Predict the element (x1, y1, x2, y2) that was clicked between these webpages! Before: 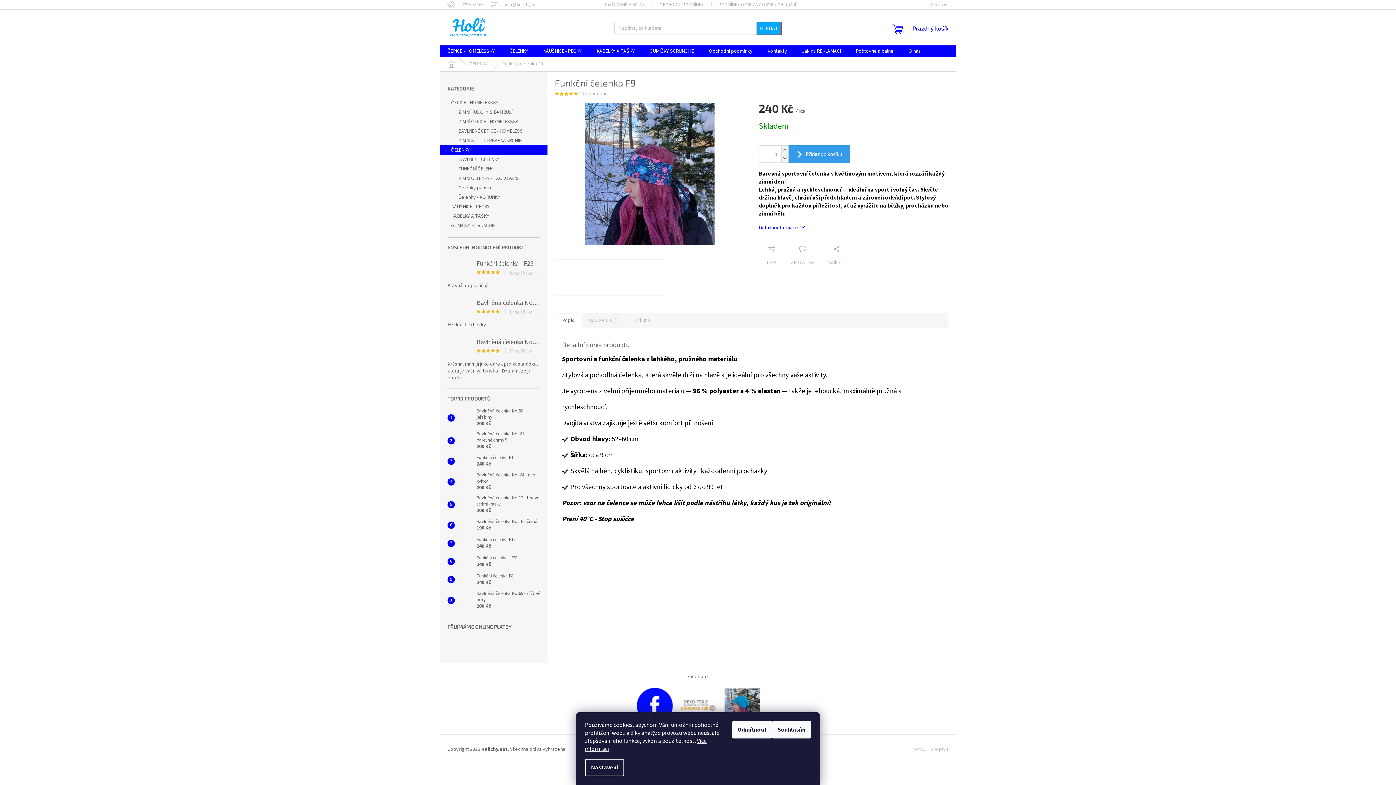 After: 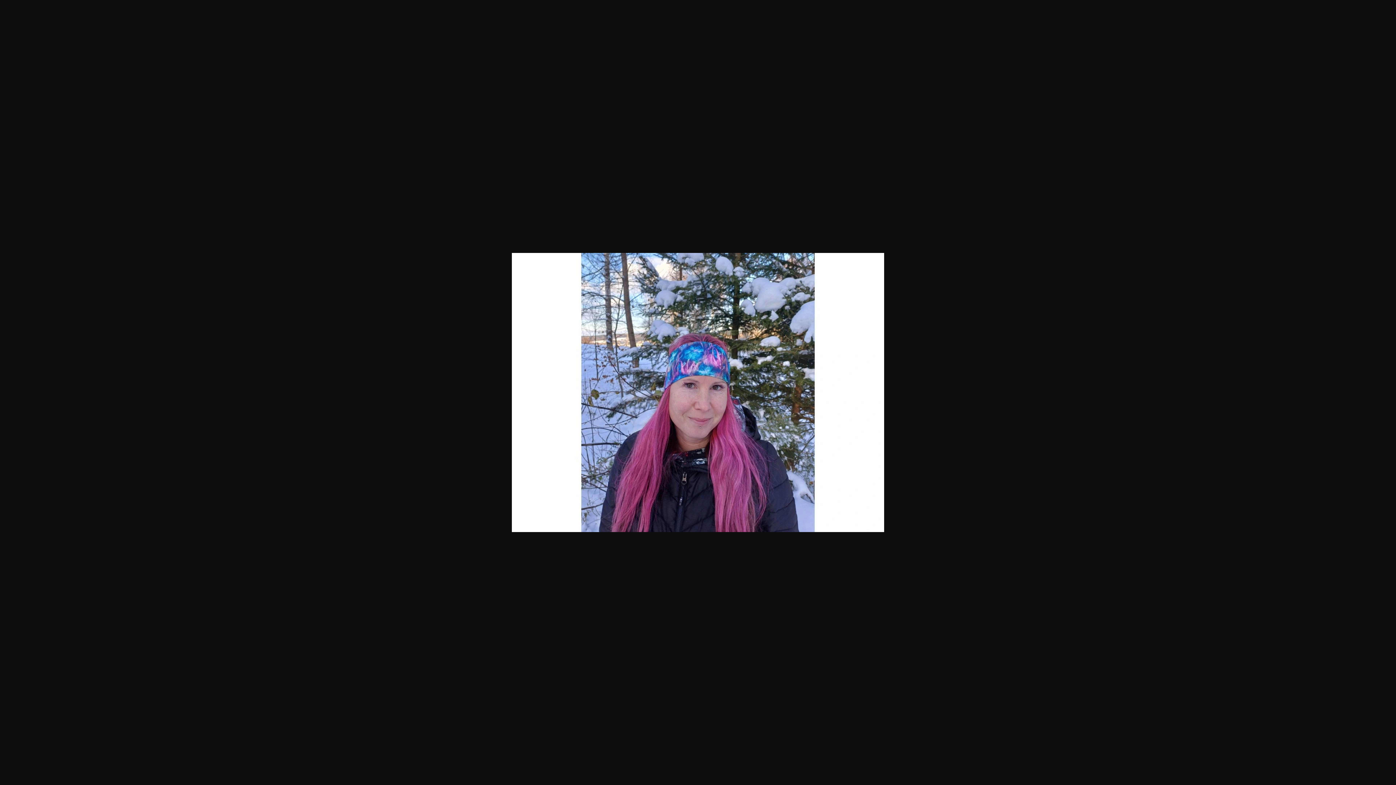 Action: bbox: (626, 259, 663, 295)